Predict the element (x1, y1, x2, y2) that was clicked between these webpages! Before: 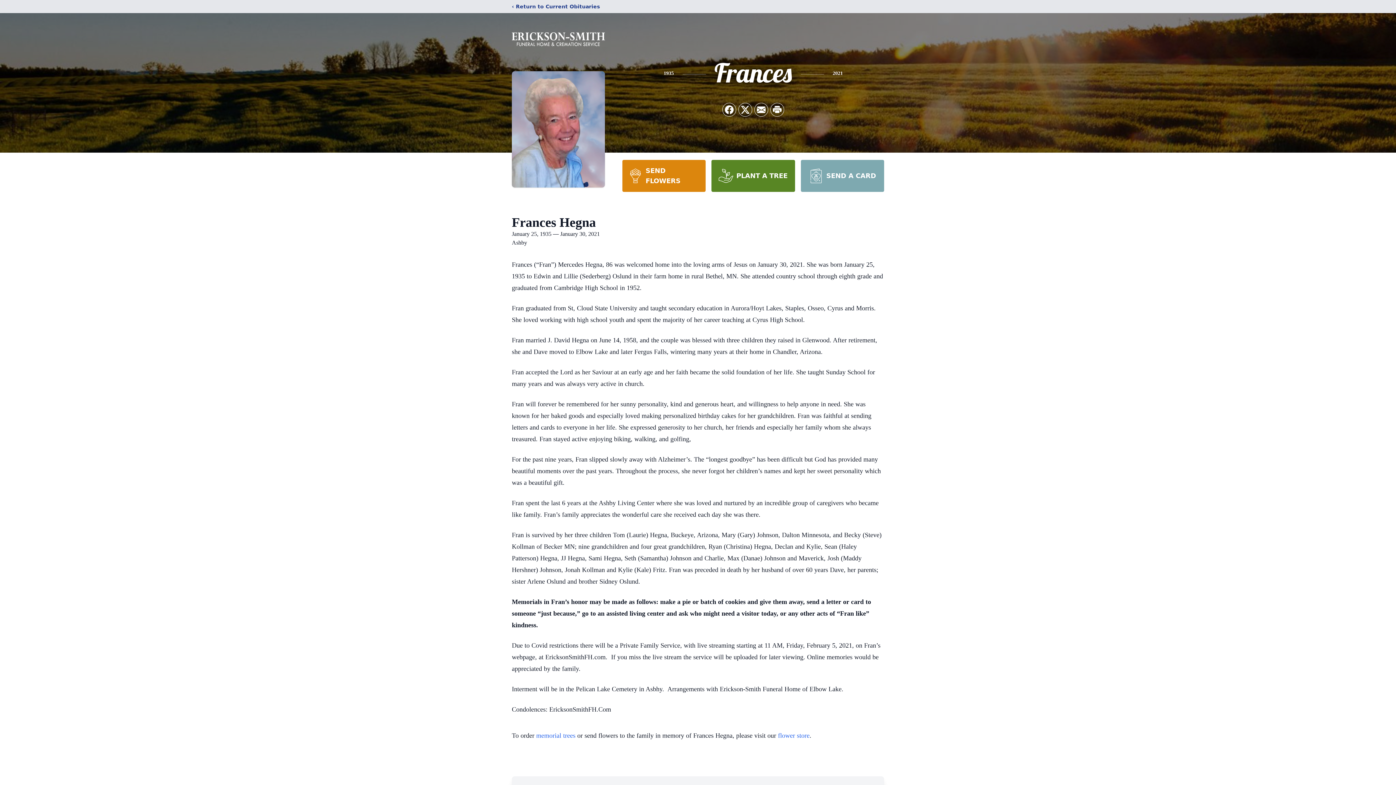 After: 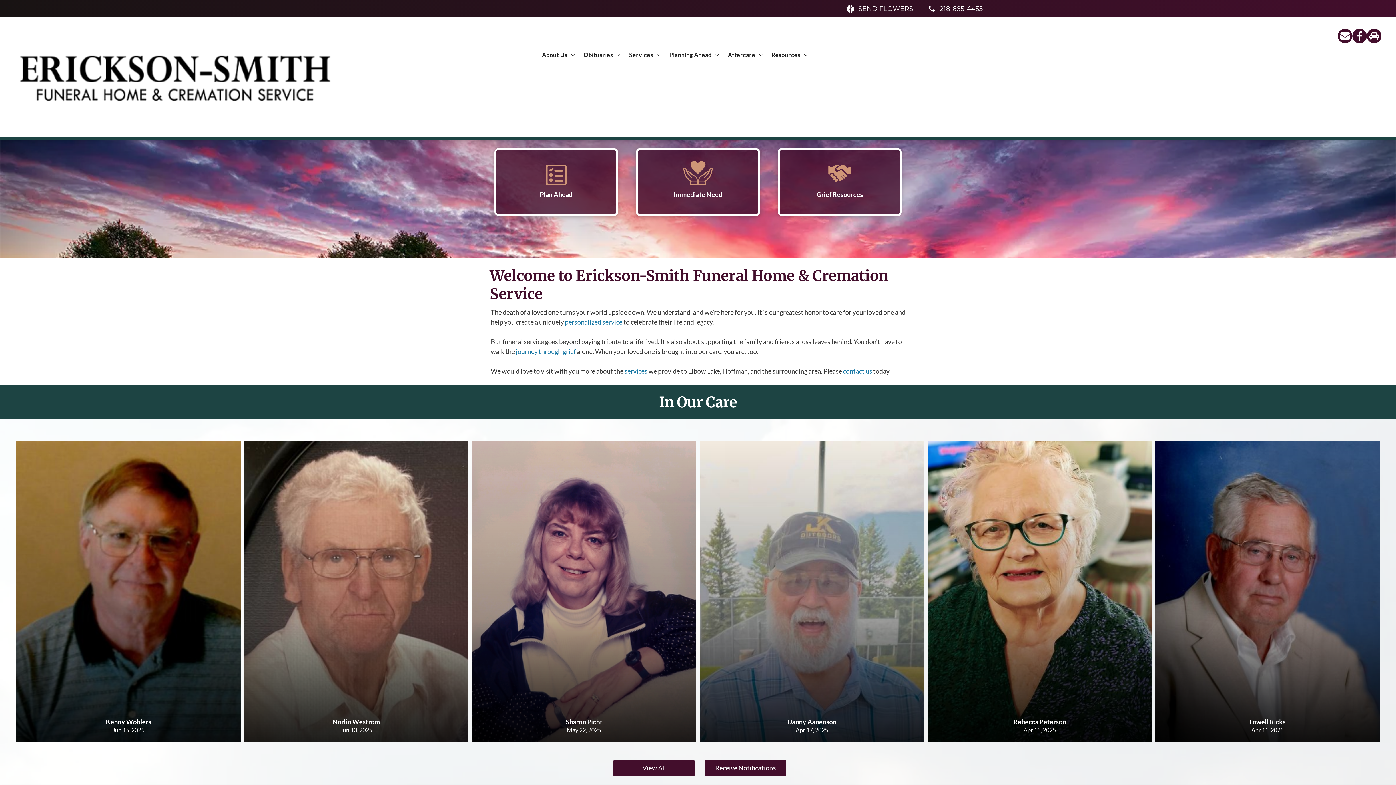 Action: bbox: (512, 18, 605, 59)